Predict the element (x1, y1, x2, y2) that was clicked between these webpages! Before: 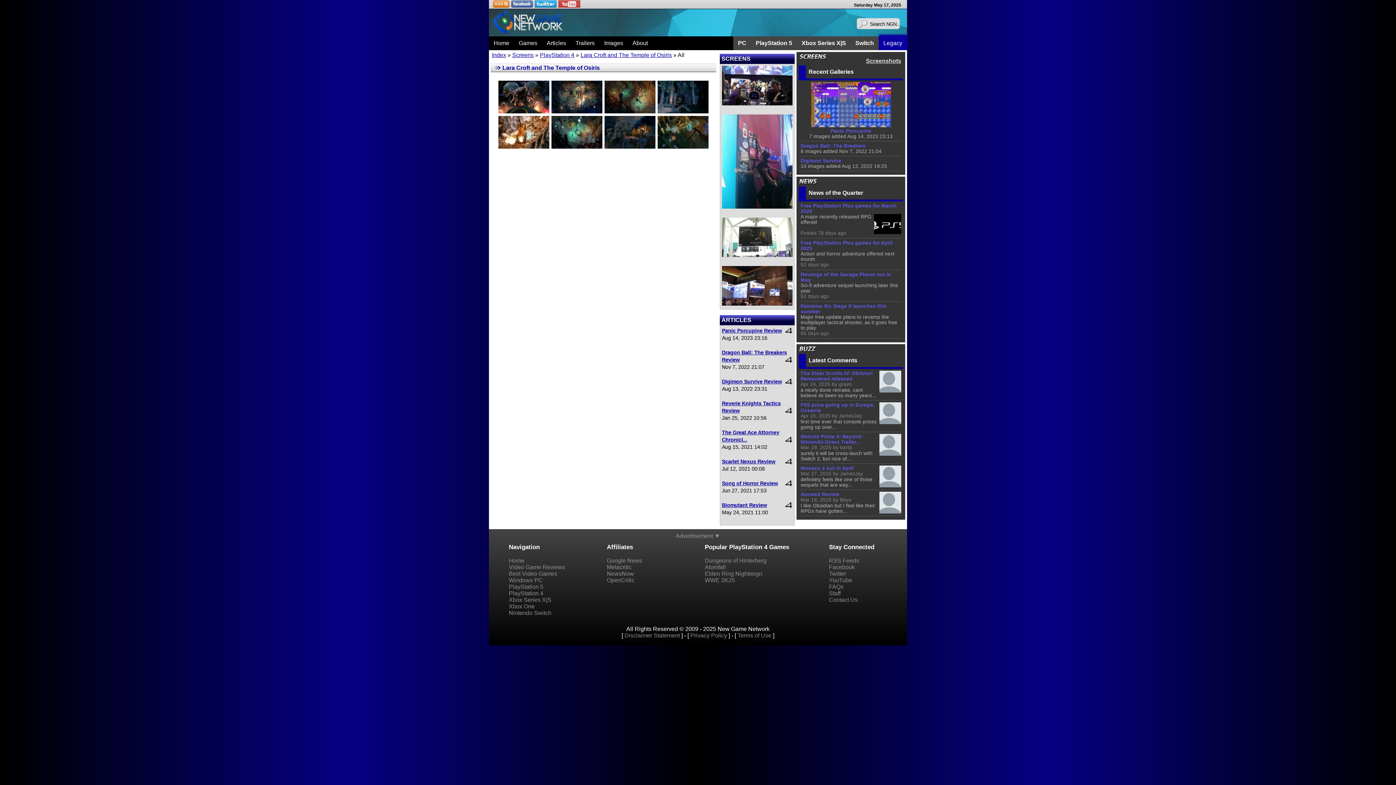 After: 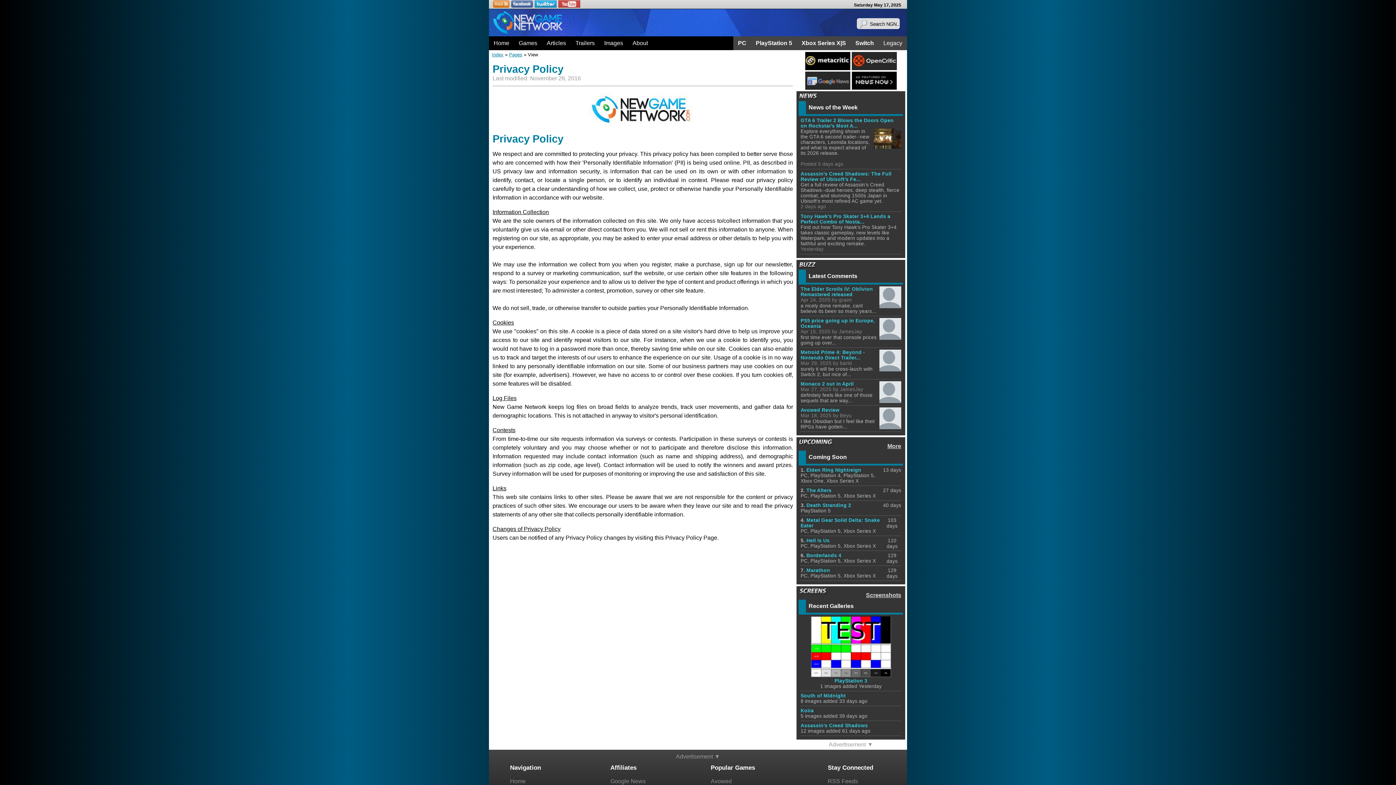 Action: label: Privacy Policy bbox: (690, 632, 727, 638)